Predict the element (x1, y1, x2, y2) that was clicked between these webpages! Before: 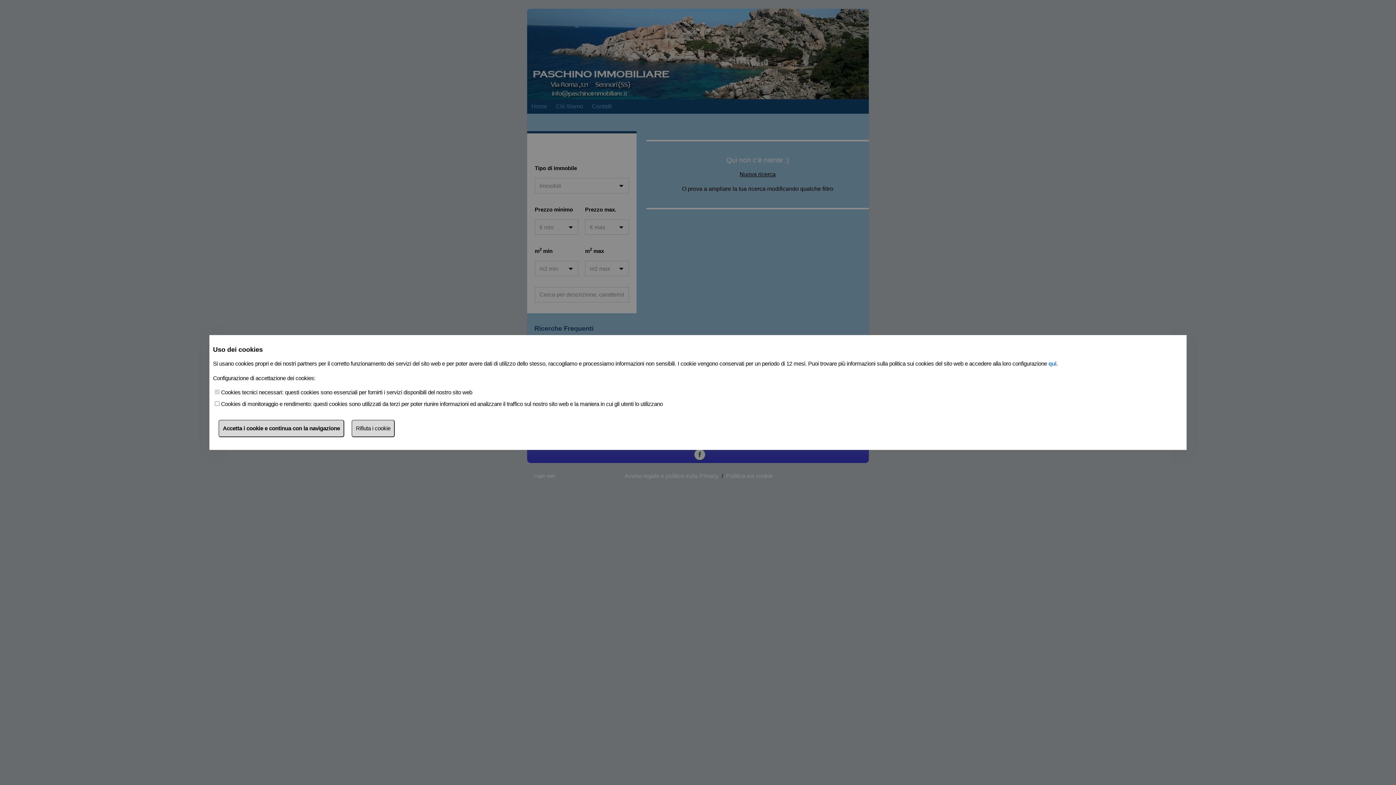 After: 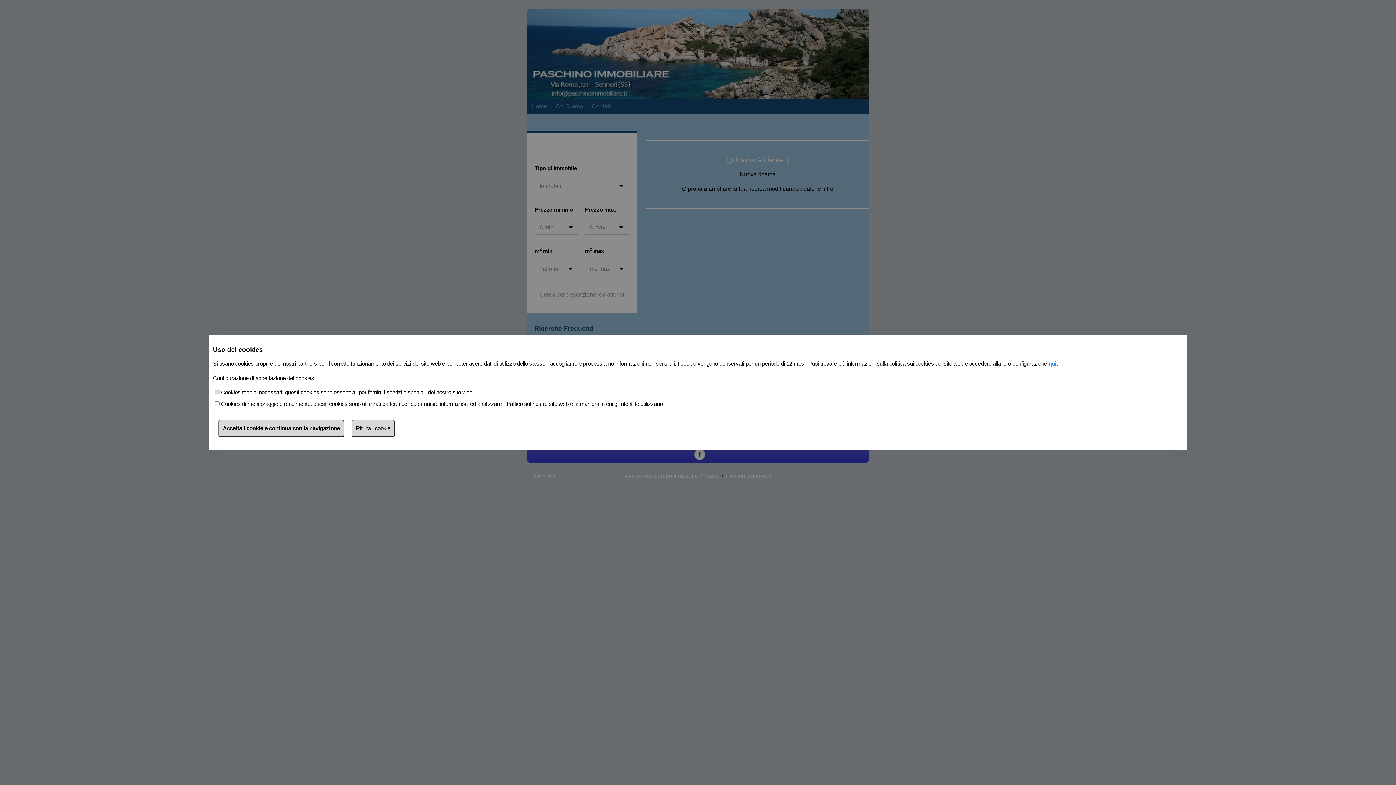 Action: bbox: (1048, 360, 1056, 367) label: qui